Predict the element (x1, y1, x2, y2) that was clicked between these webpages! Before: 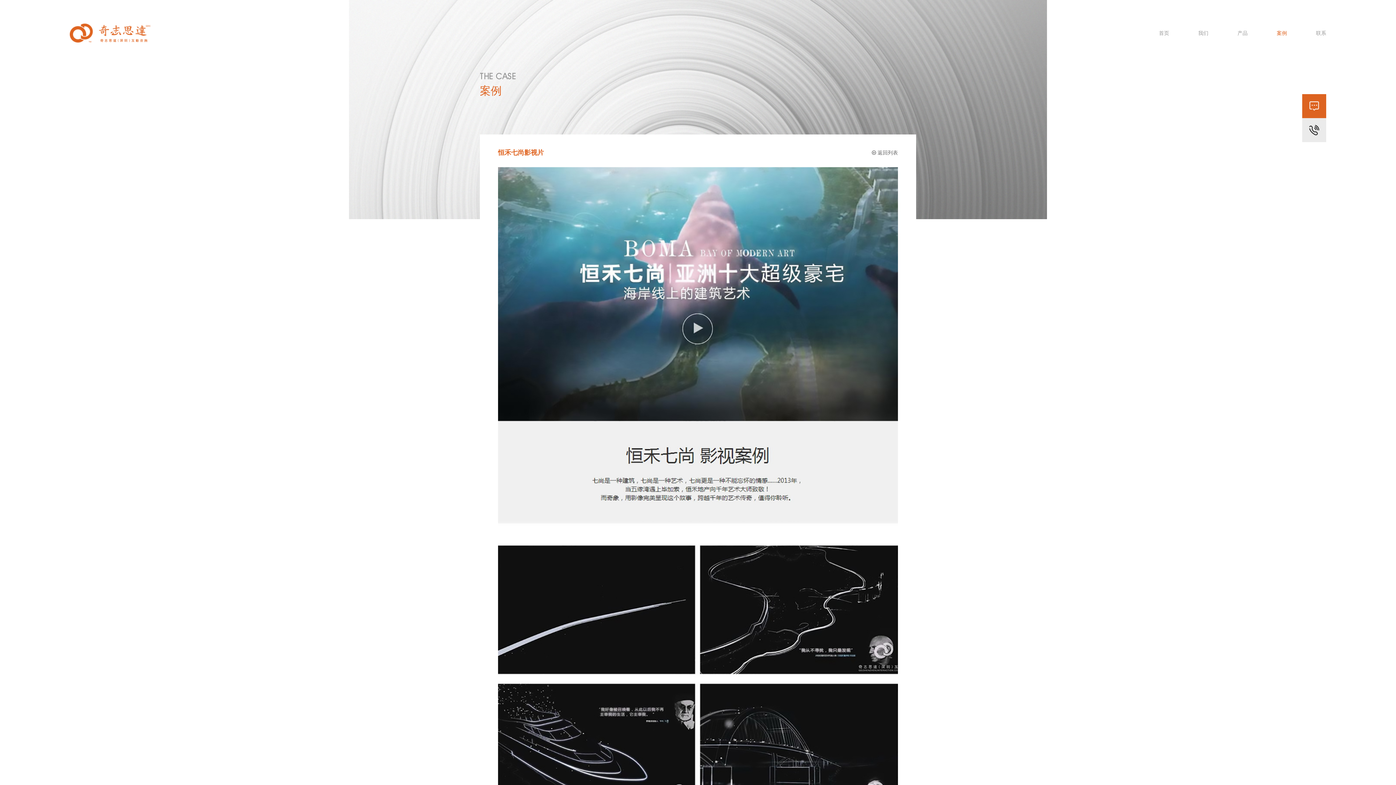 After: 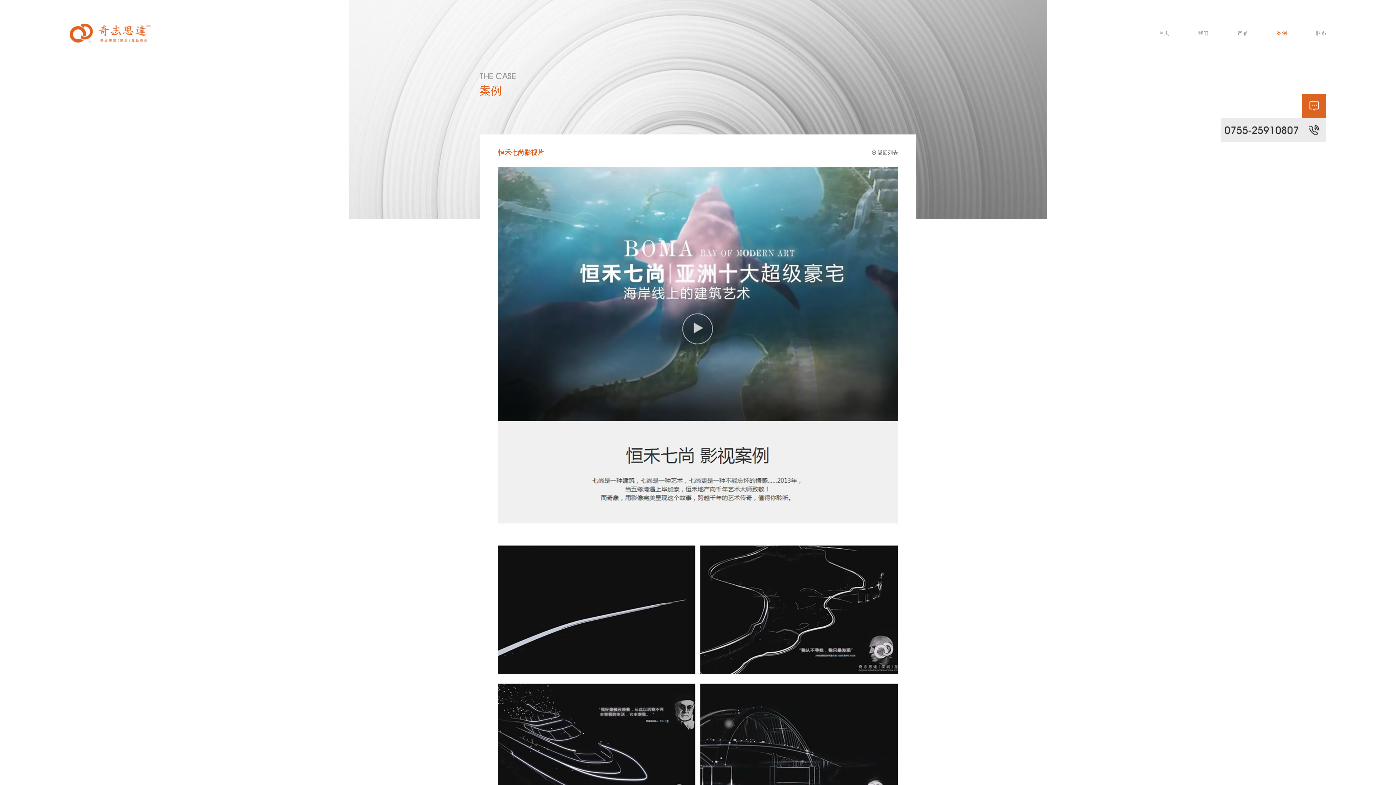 Action: bbox: (1302, 118, 1326, 142)